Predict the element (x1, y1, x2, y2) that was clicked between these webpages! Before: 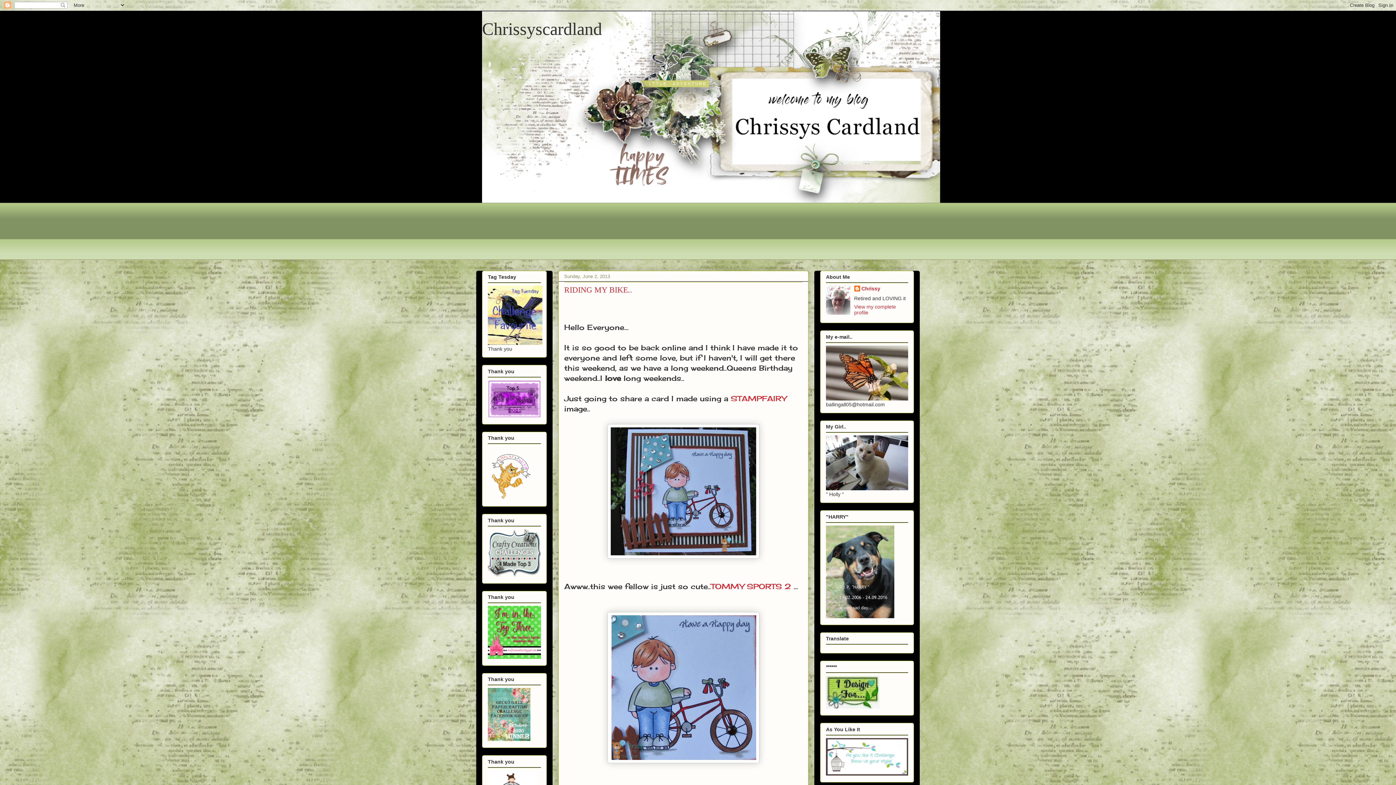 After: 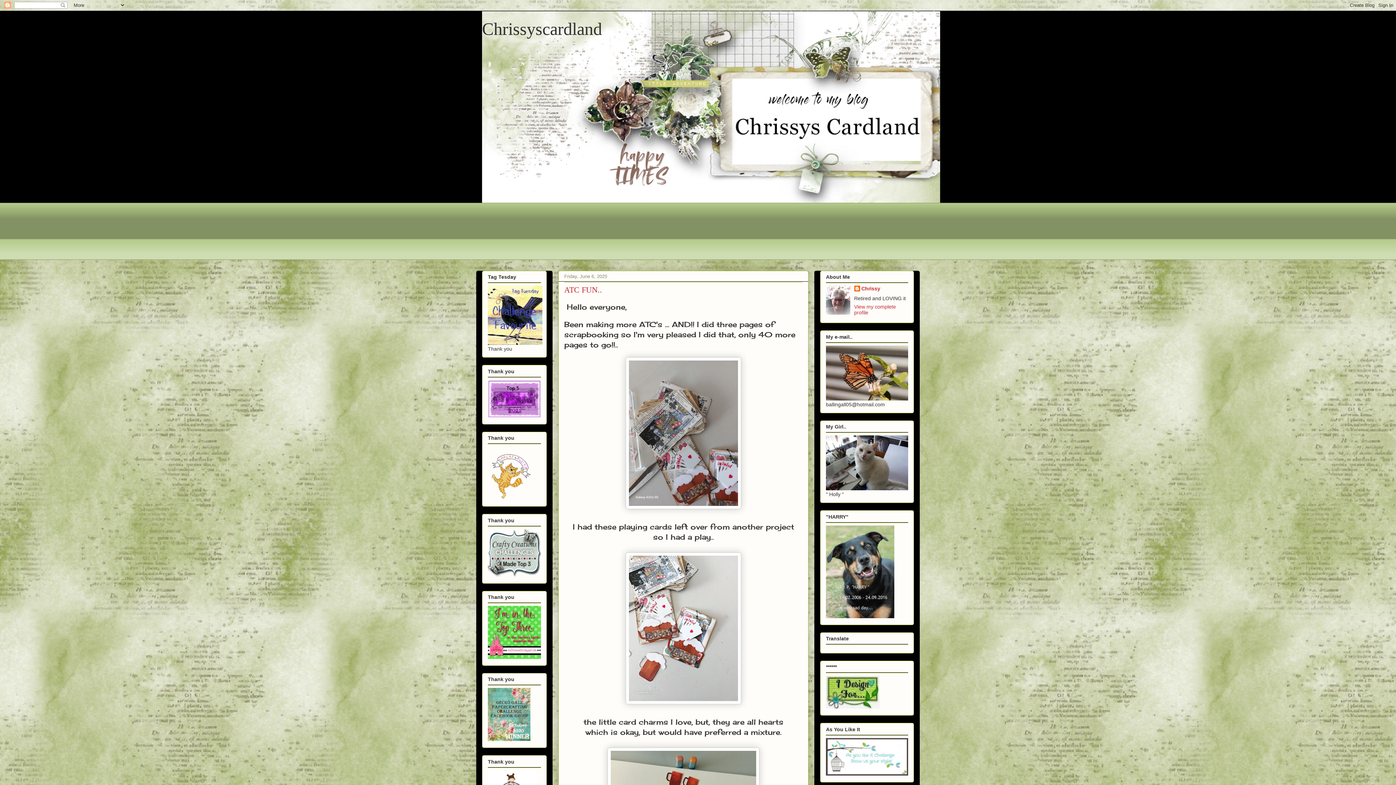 Action: bbox: (826, 704, 880, 710)